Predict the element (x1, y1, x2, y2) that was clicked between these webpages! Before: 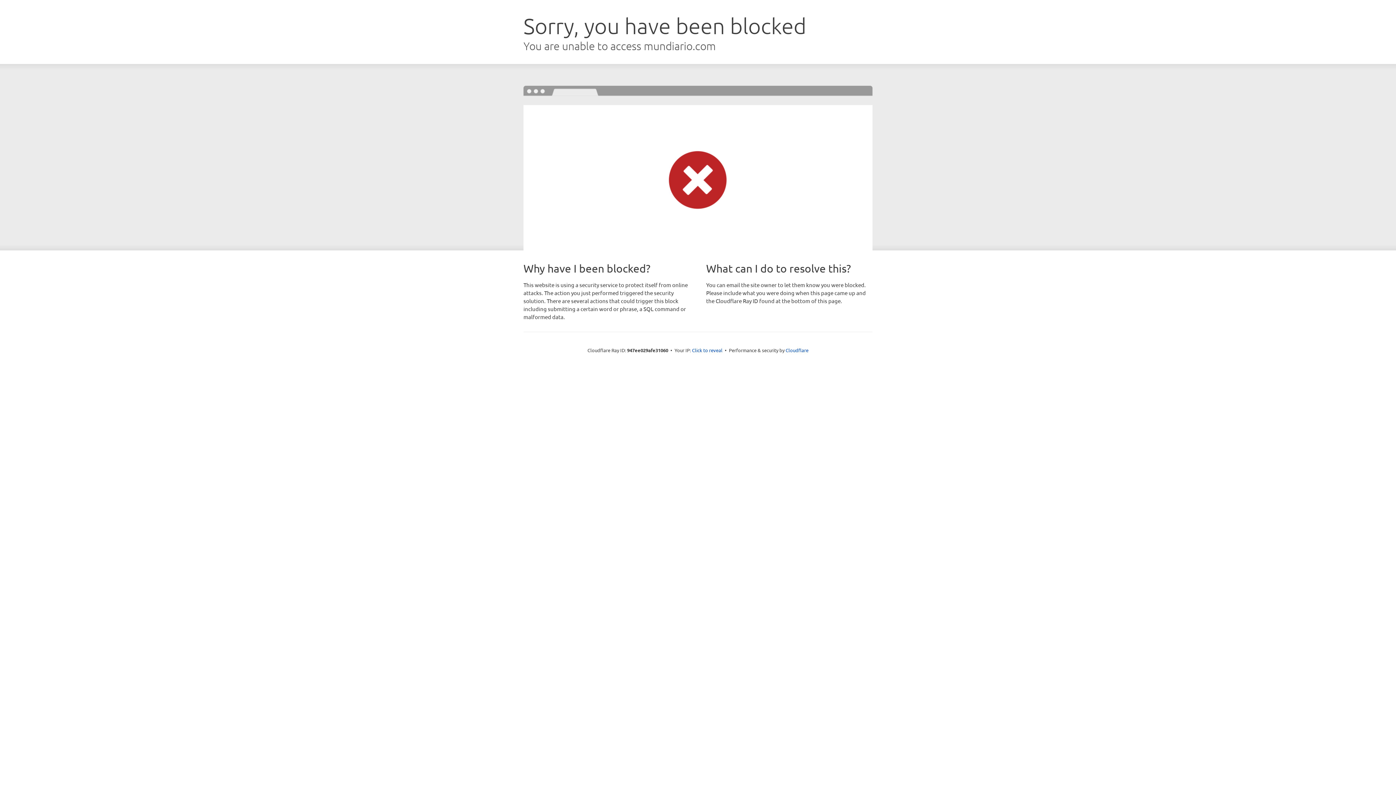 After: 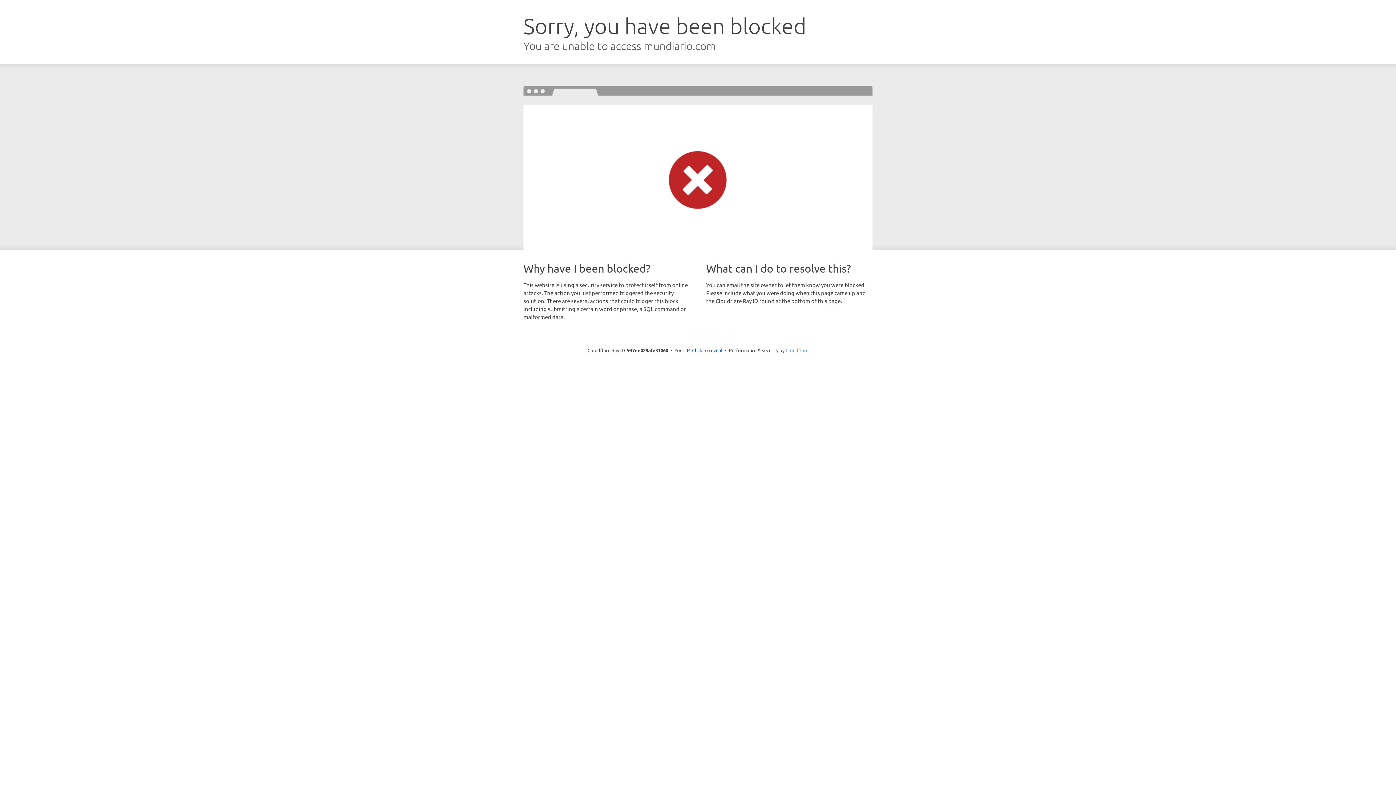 Action: bbox: (785, 347, 808, 353) label: Cloudflare